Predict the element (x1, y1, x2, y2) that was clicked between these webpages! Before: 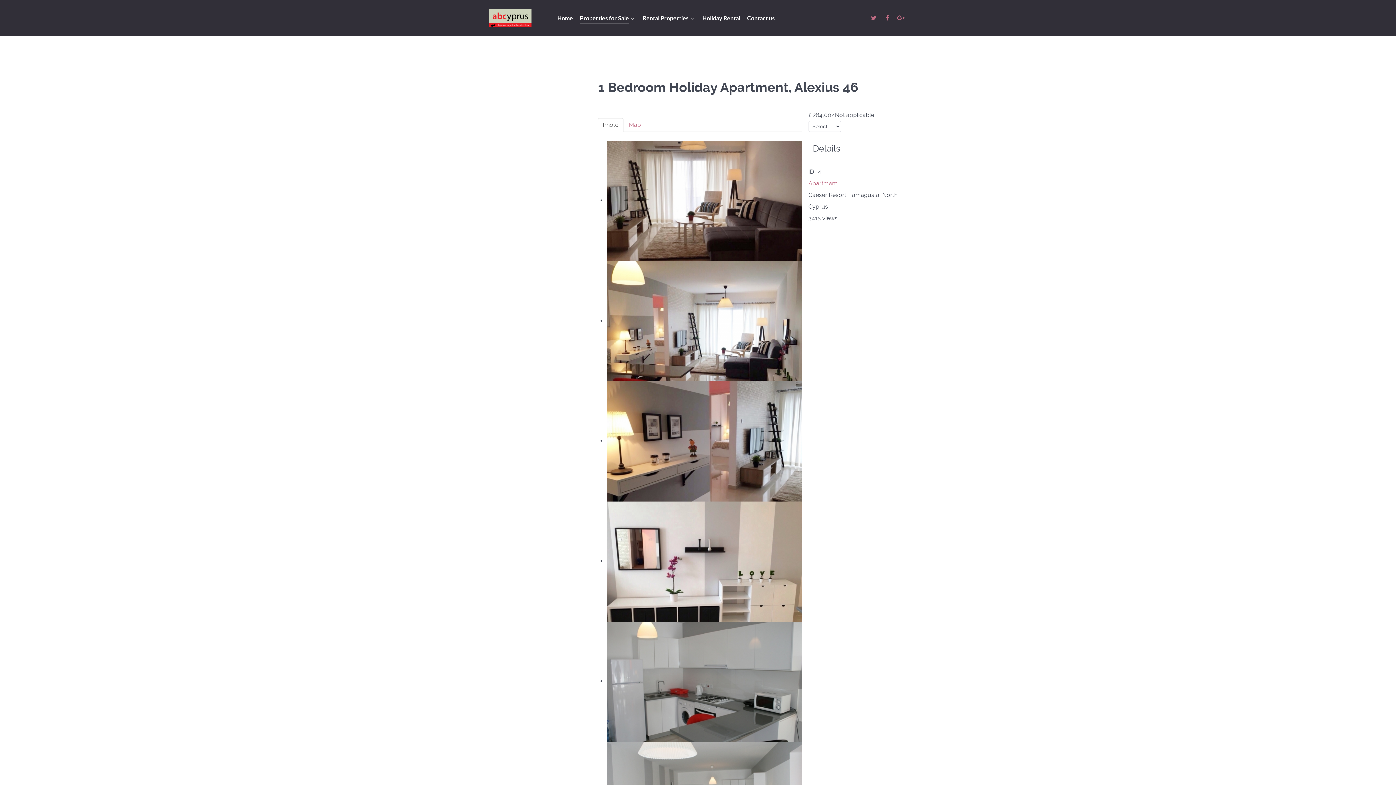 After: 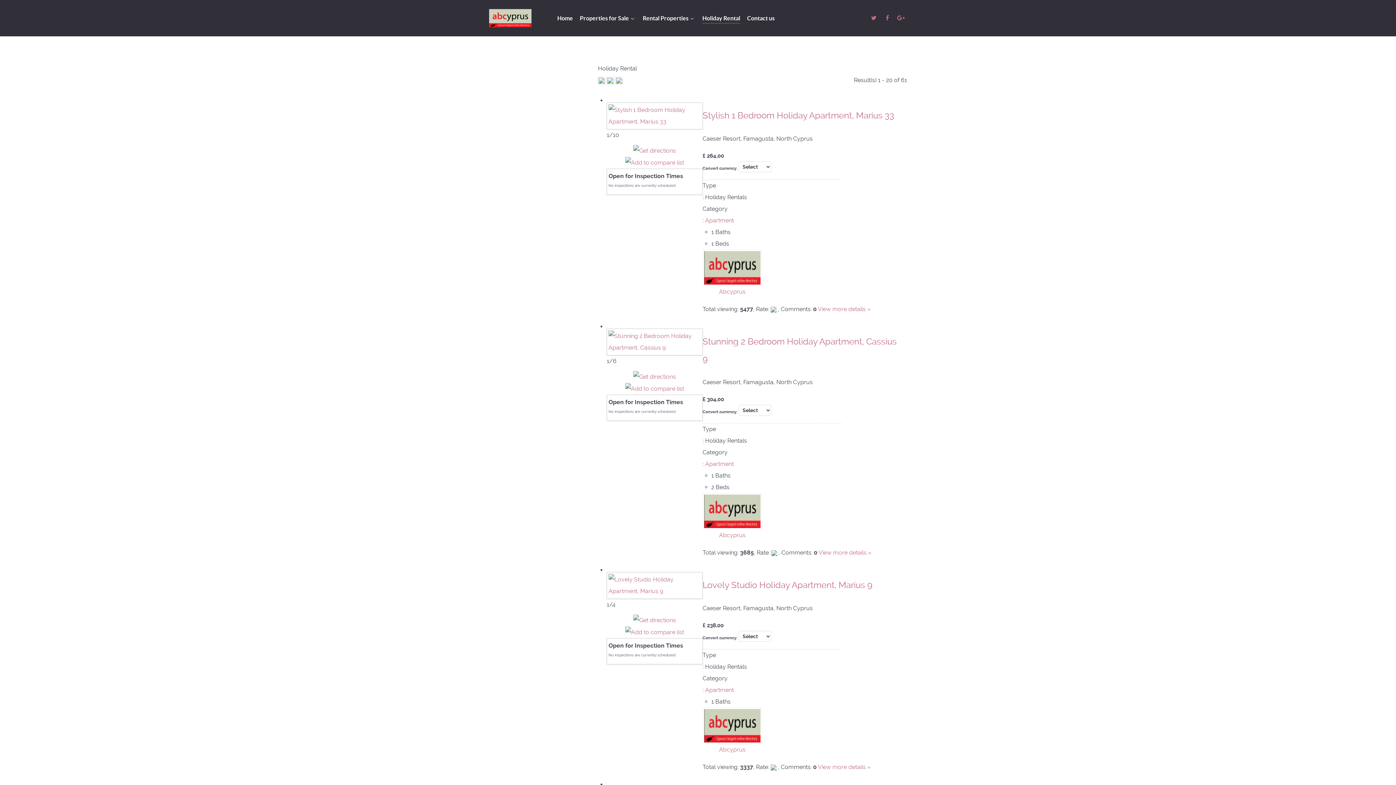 Action: bbox: (702, 13, 740, 24) label: Holiday Rental